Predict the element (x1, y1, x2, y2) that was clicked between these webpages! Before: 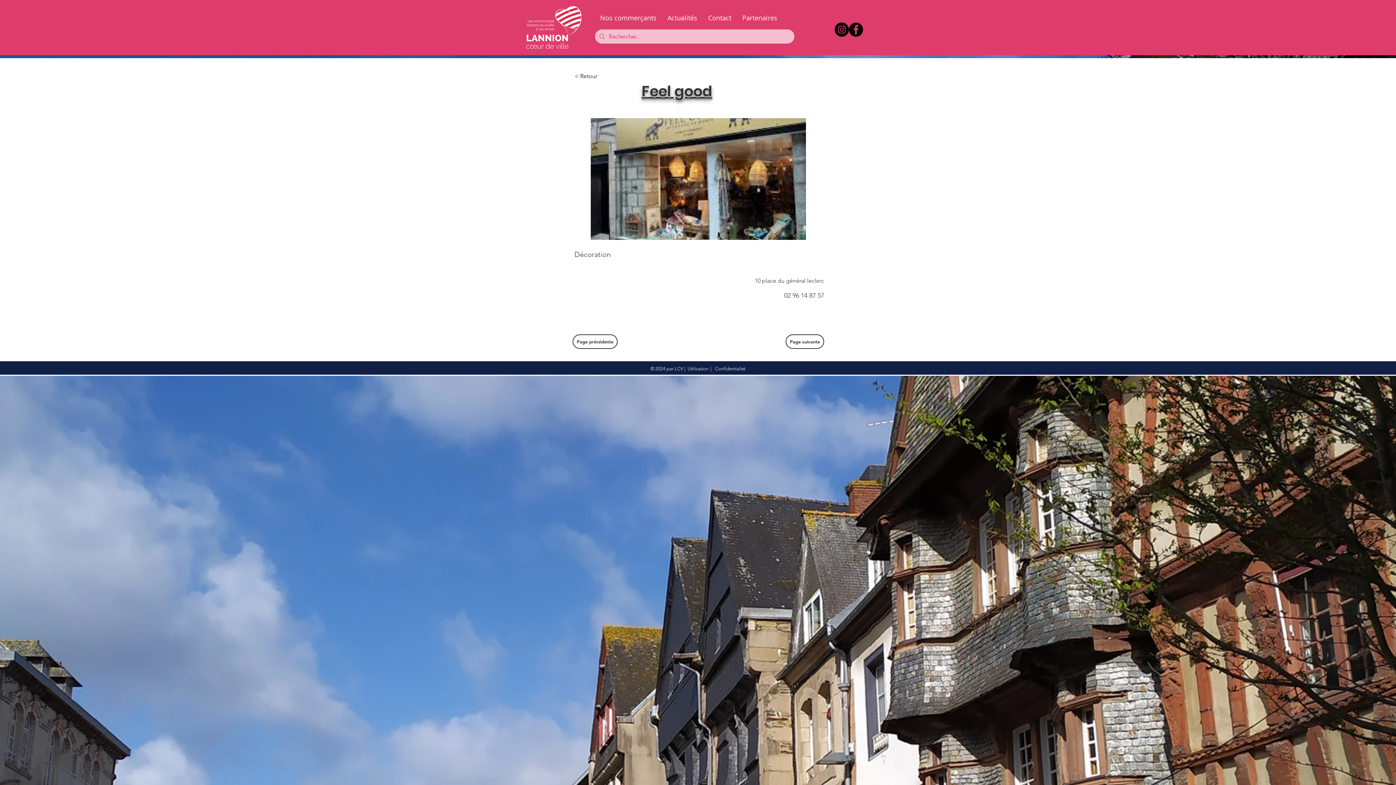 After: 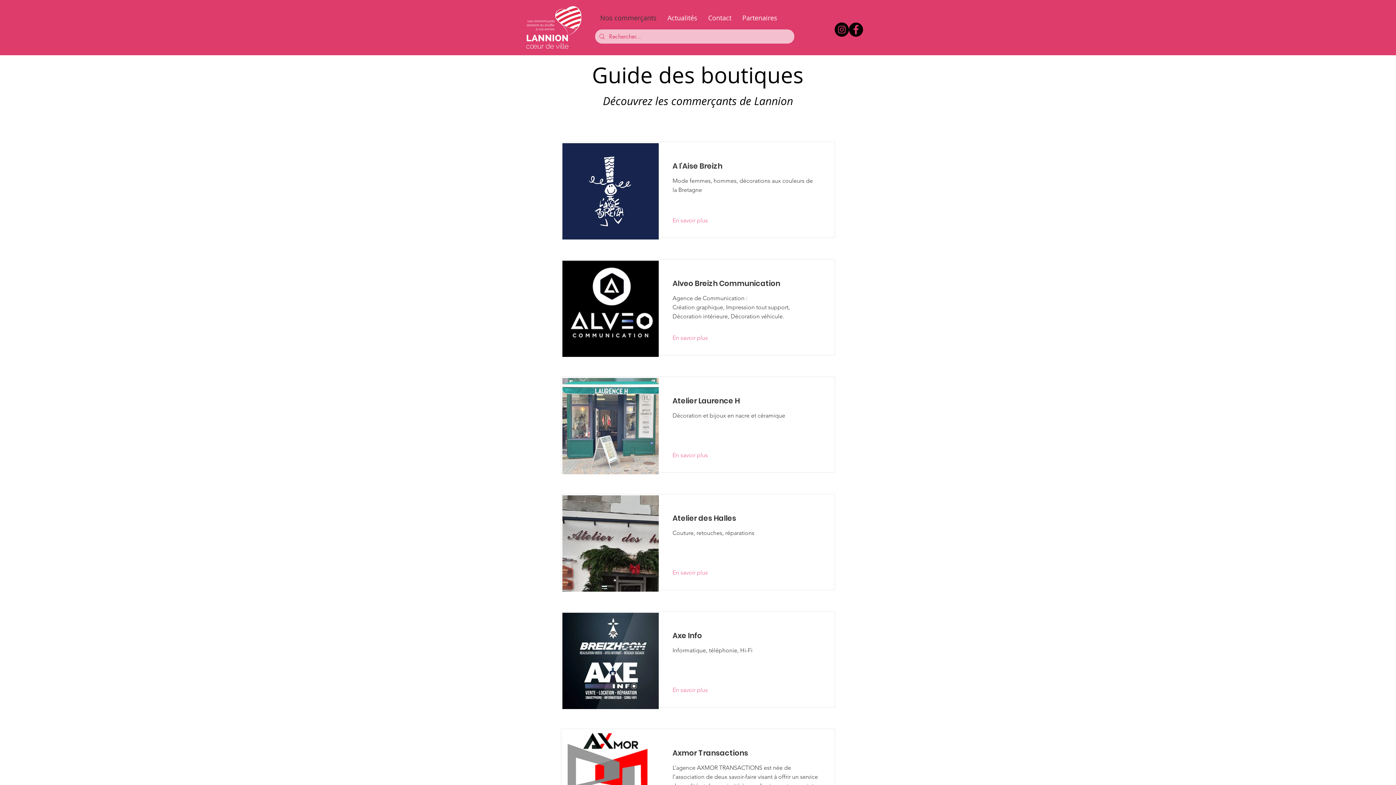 Action: label: Nos commerçants bbox: (594, 2, 662, 33)